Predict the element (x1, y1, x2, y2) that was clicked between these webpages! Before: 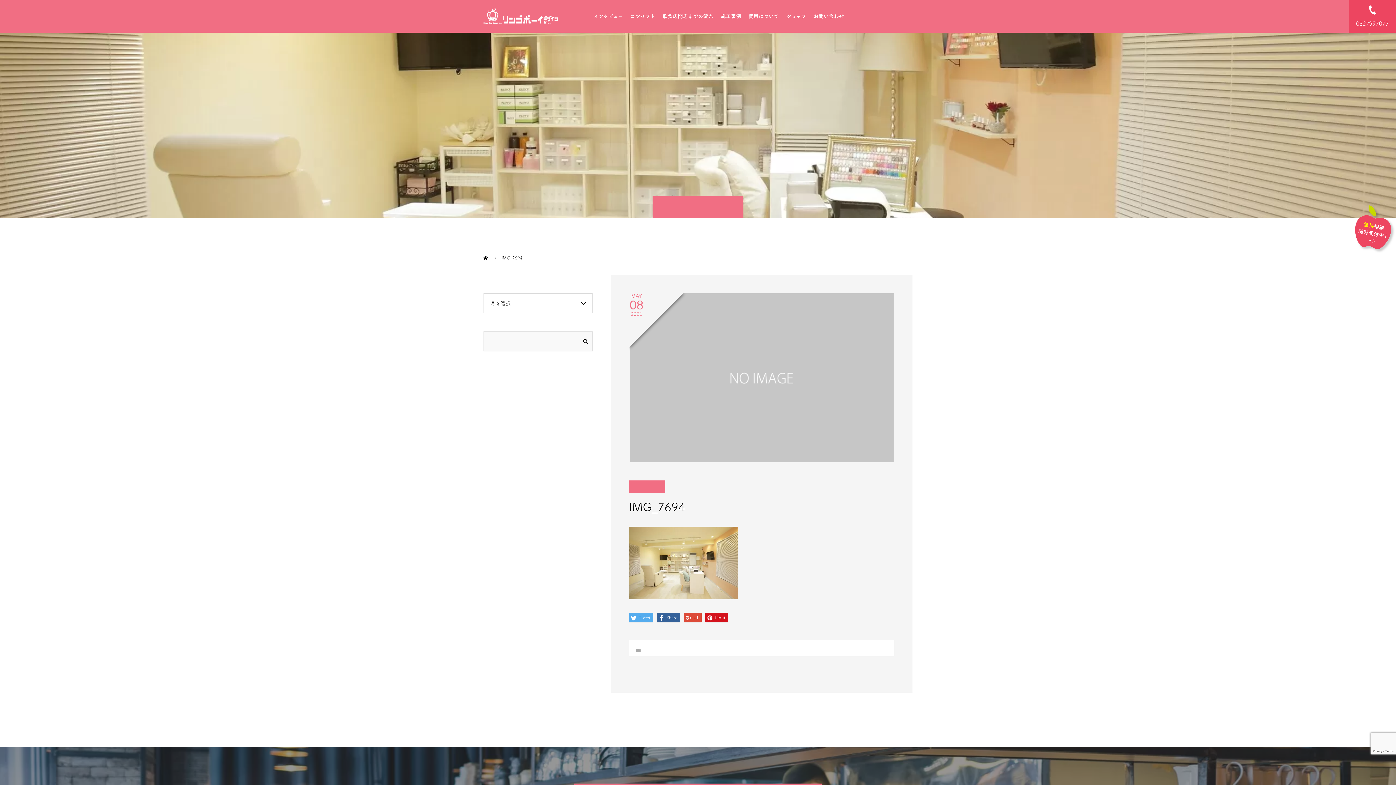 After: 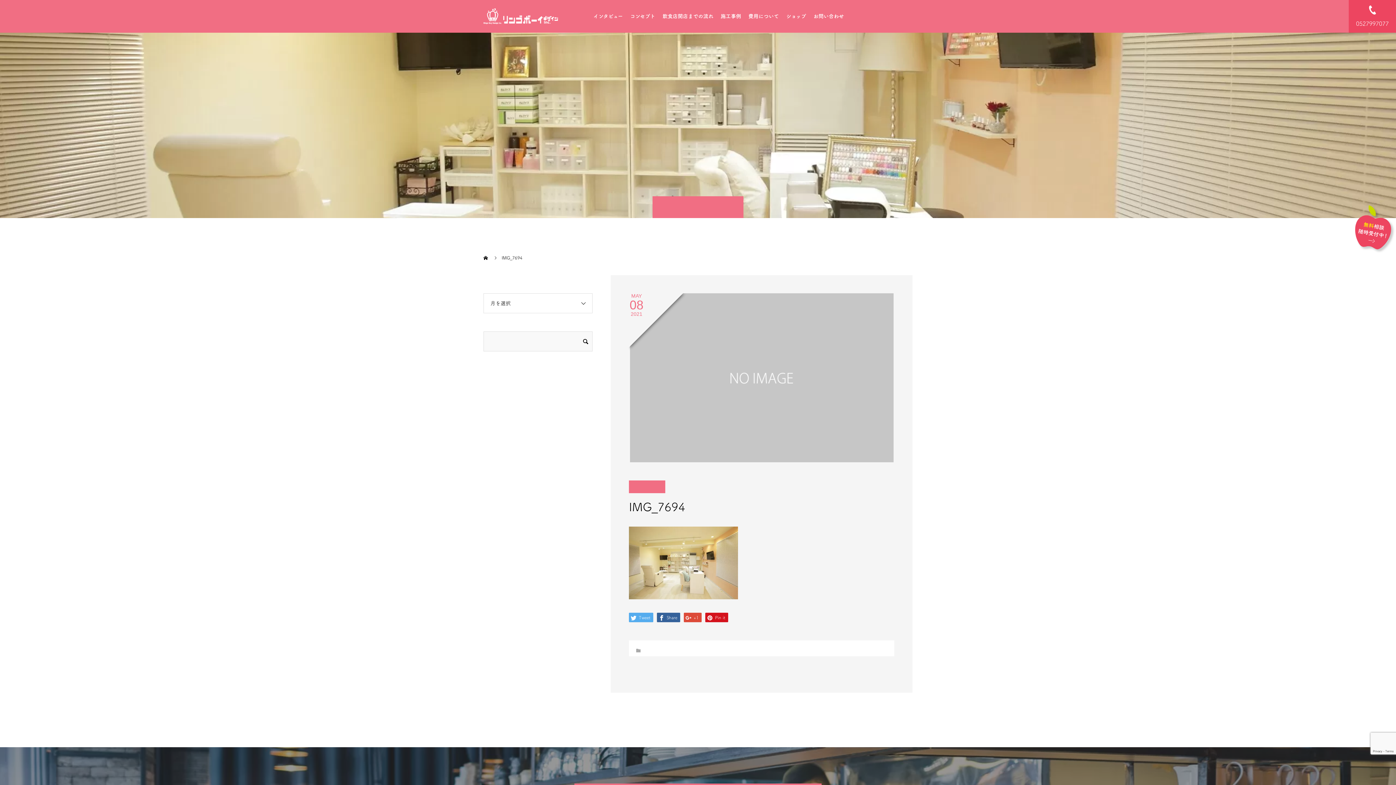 Action: bbox: (1349, 0, 1396, 32) label: 0527997077